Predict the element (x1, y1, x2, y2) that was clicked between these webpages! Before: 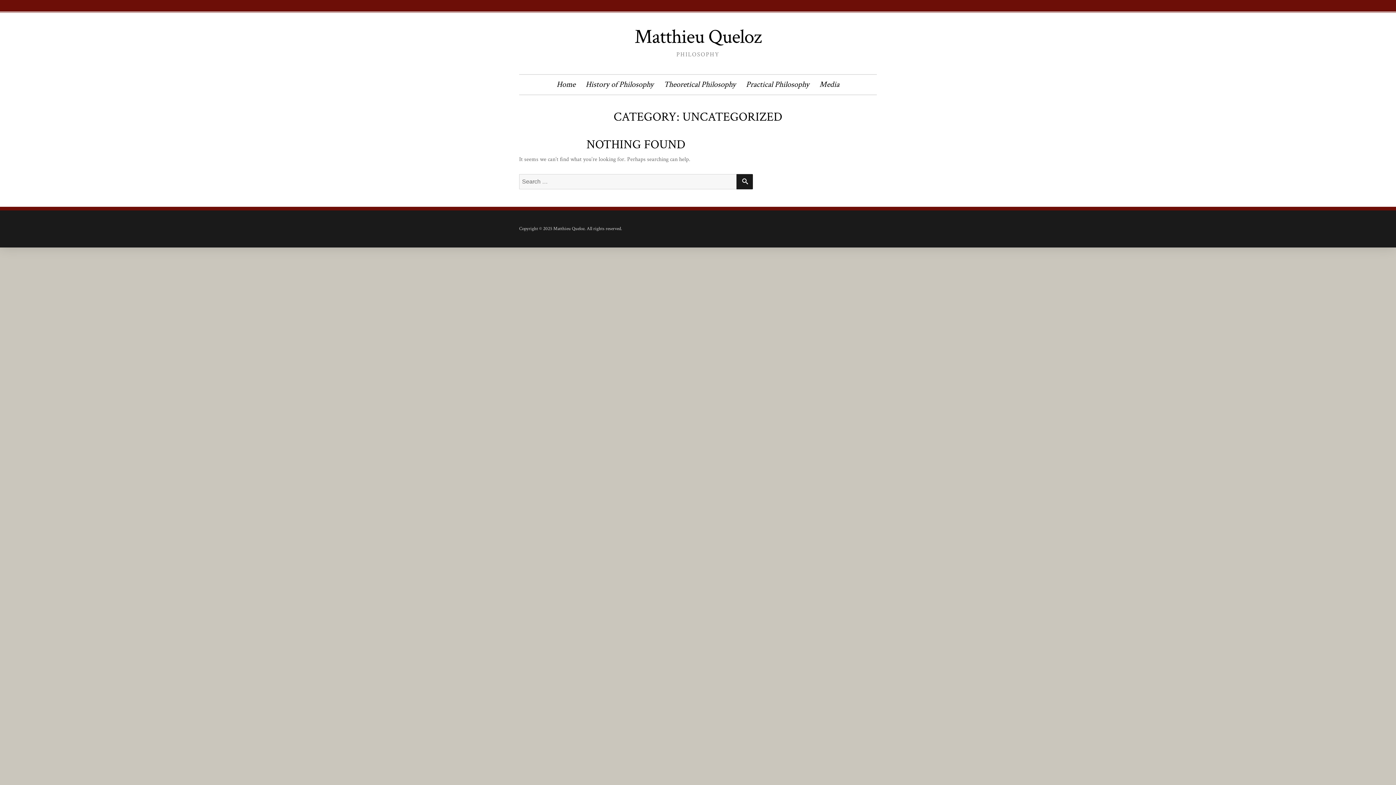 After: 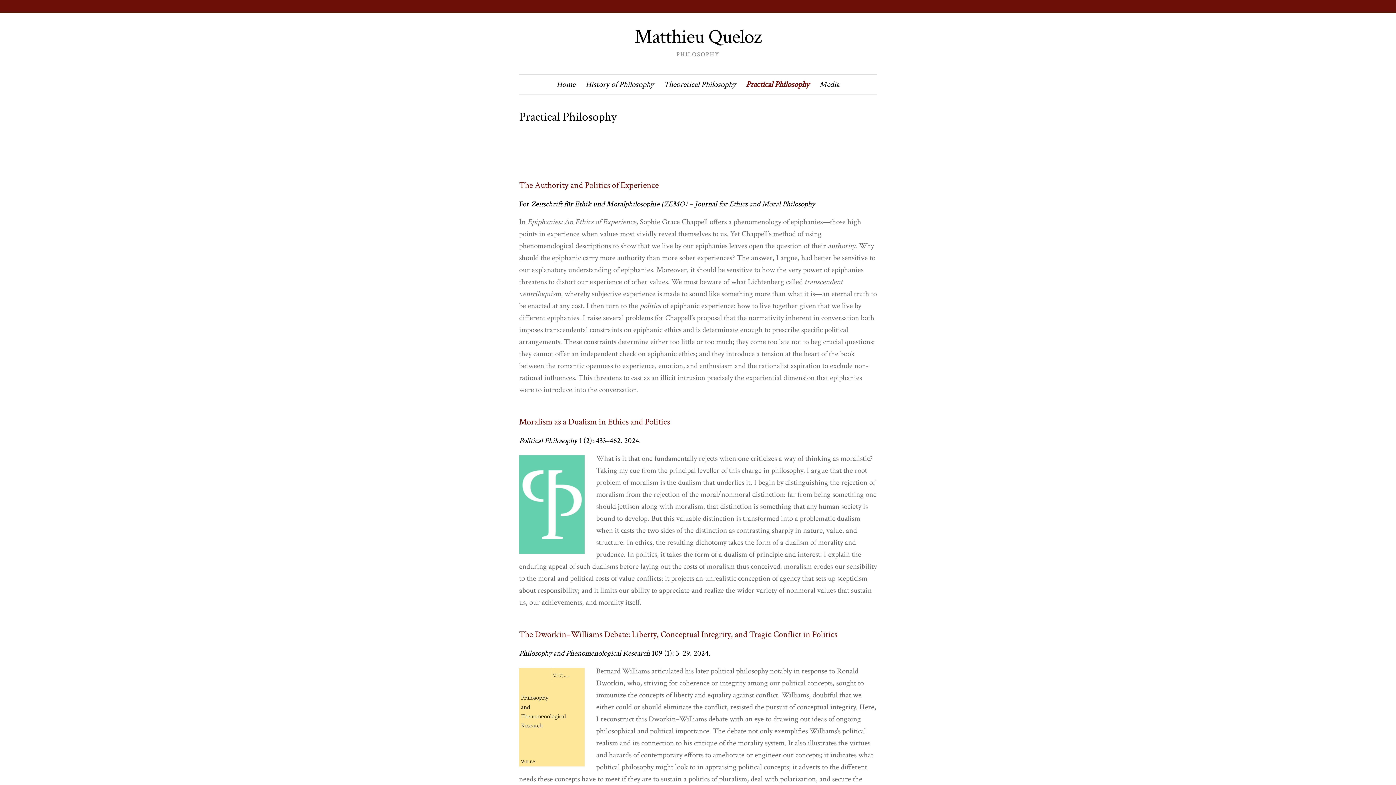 Action: bbox: (746, 74, 809, 94) label: Practical Philosophy